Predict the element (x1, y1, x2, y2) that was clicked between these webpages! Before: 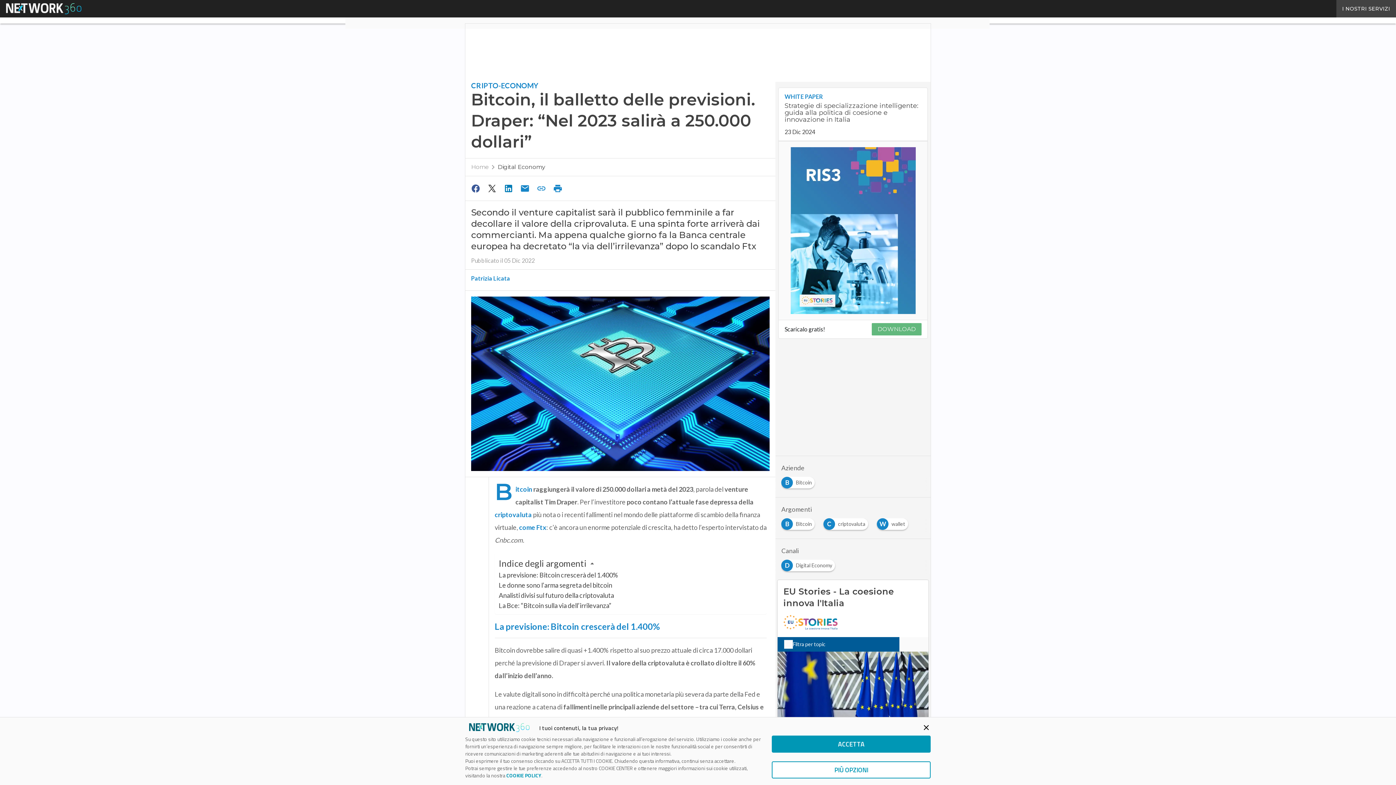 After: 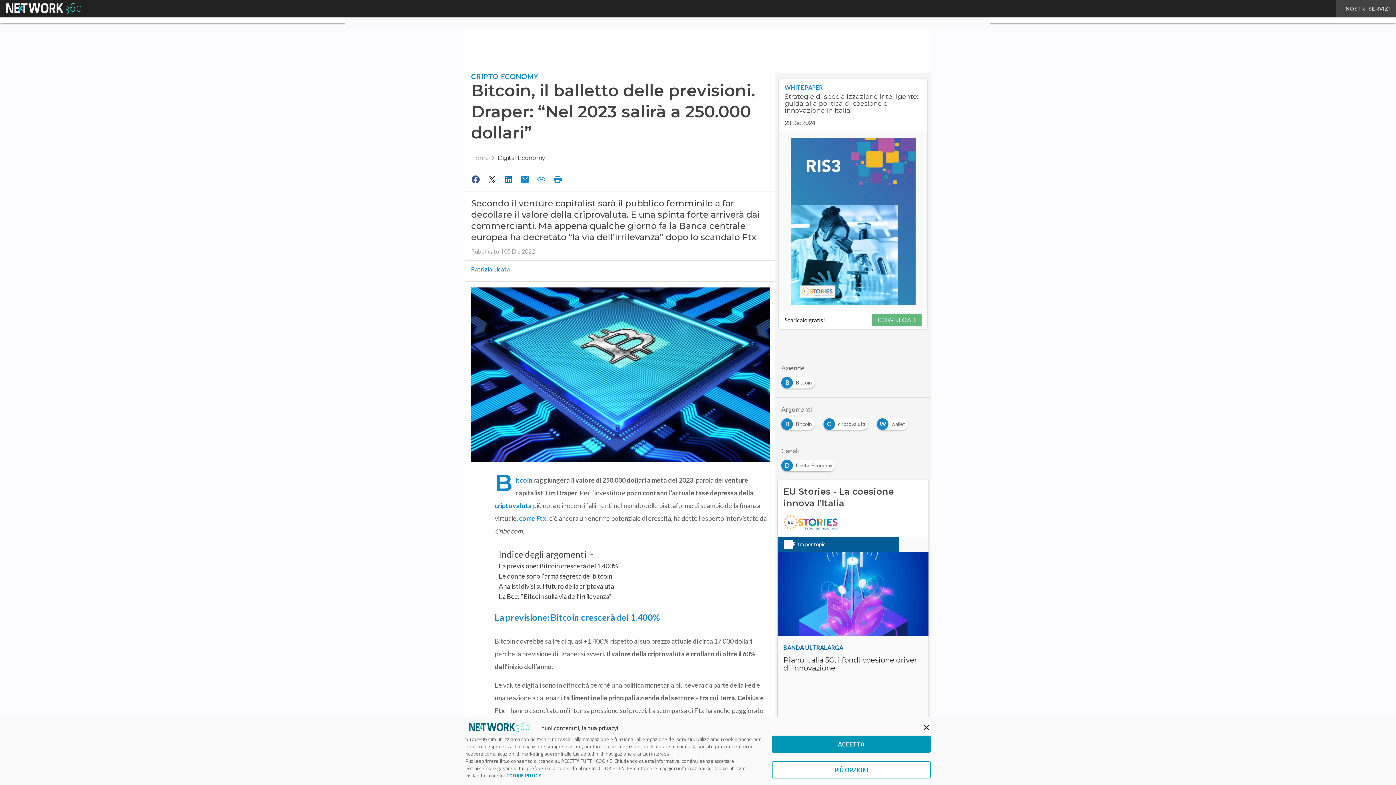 Action: label: DOWNLOAD bbox: (871, 323, 921, 335)